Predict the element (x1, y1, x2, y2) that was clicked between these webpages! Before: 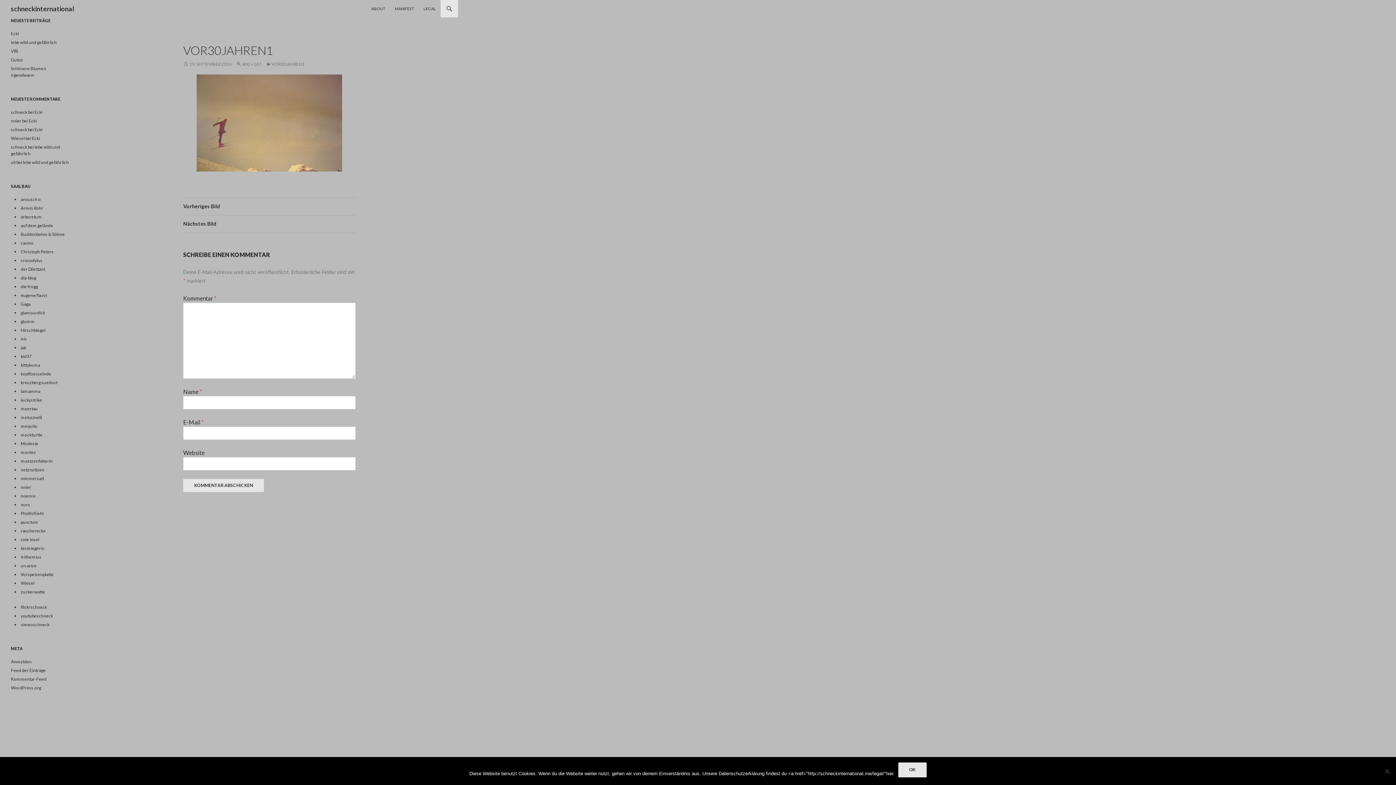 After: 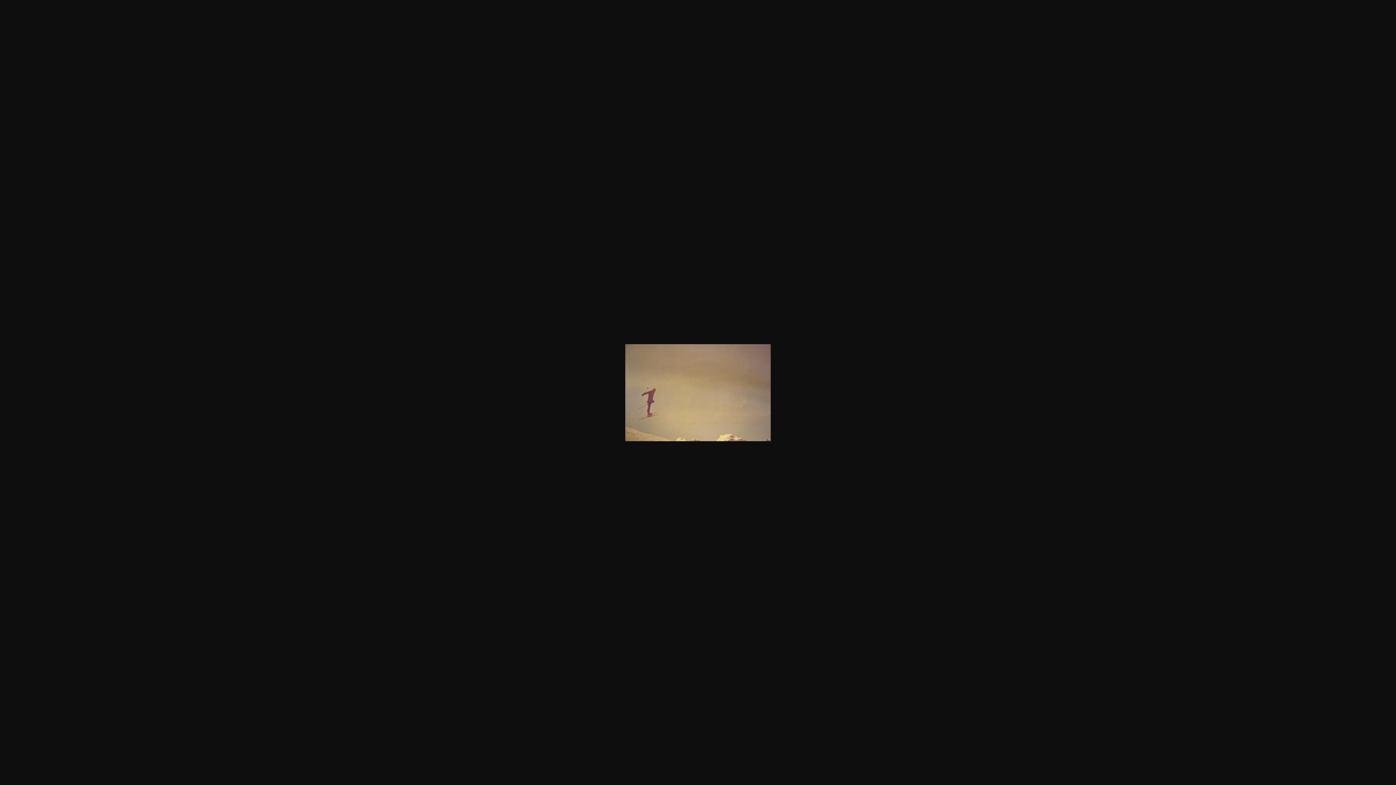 Action: bbox: (236, 61, 261, 66) label: 400 × 267